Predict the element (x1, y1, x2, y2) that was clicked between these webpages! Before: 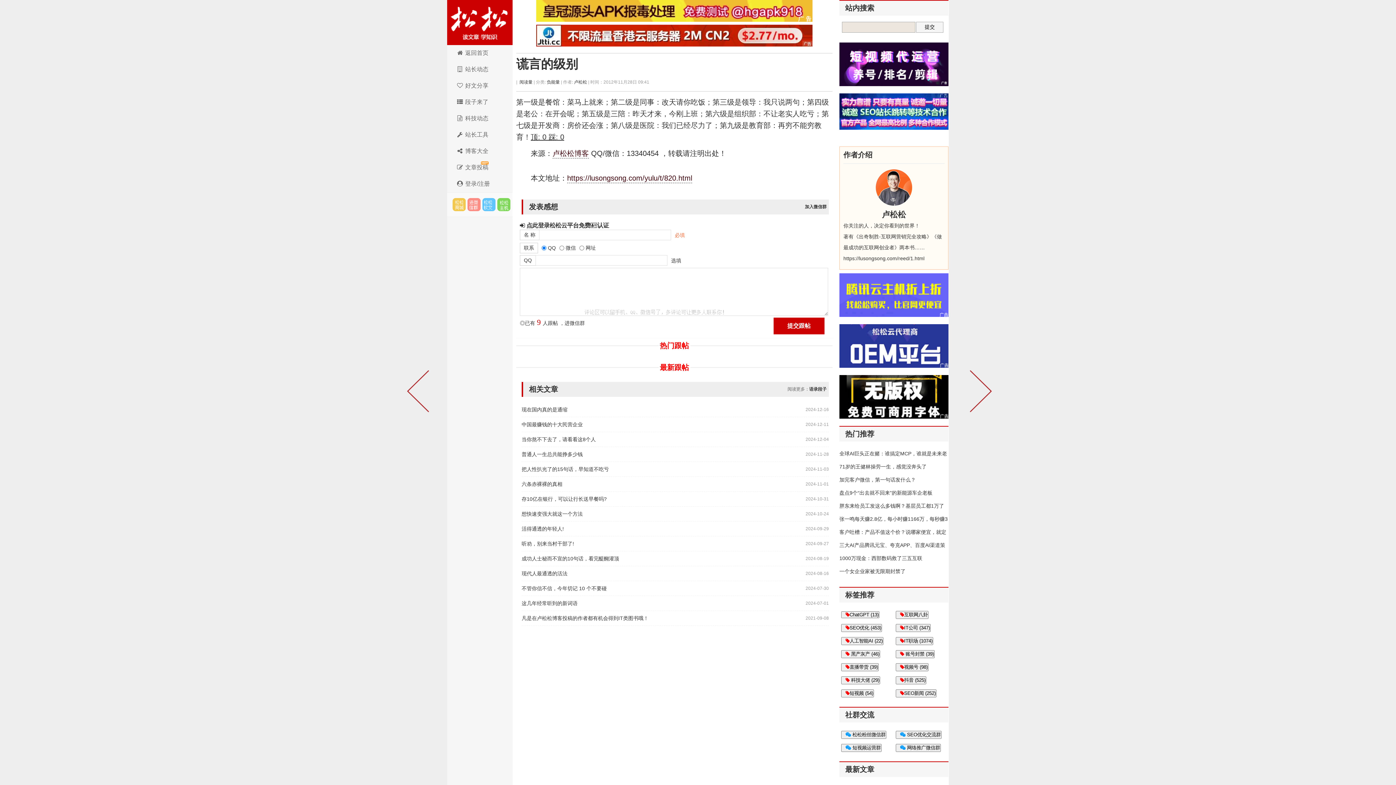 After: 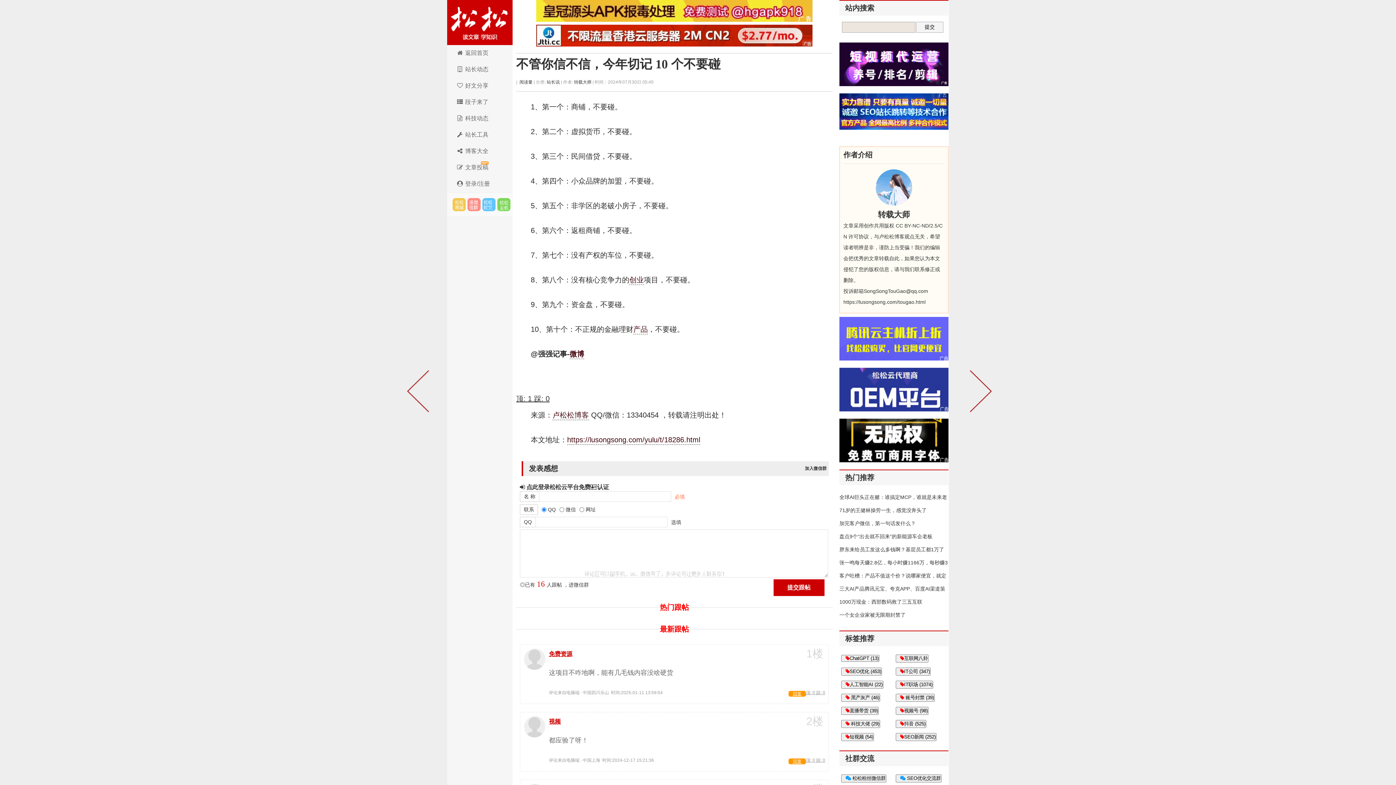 Action: bbox: (521, 581, 798, 596) label: 不管你信不信，今年切记 10 个不要碰